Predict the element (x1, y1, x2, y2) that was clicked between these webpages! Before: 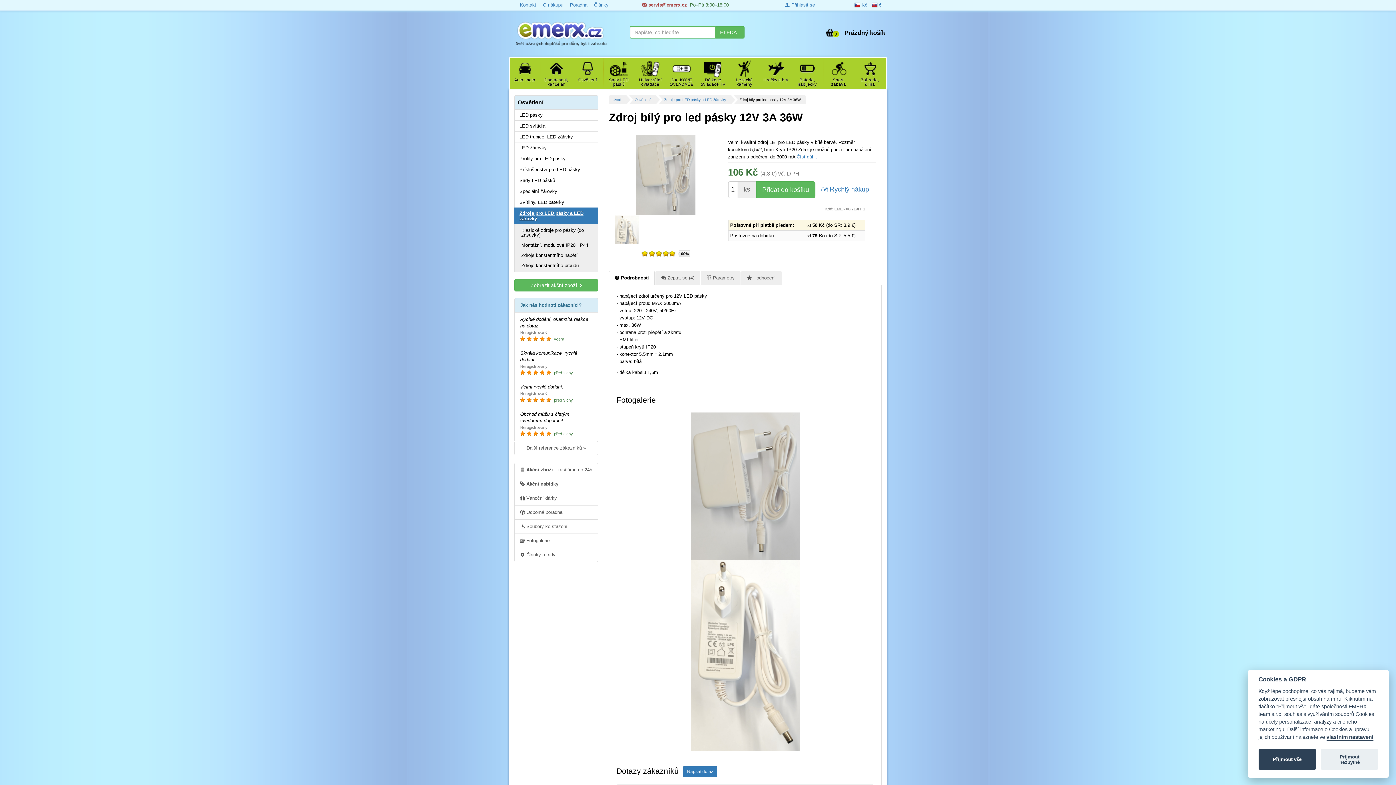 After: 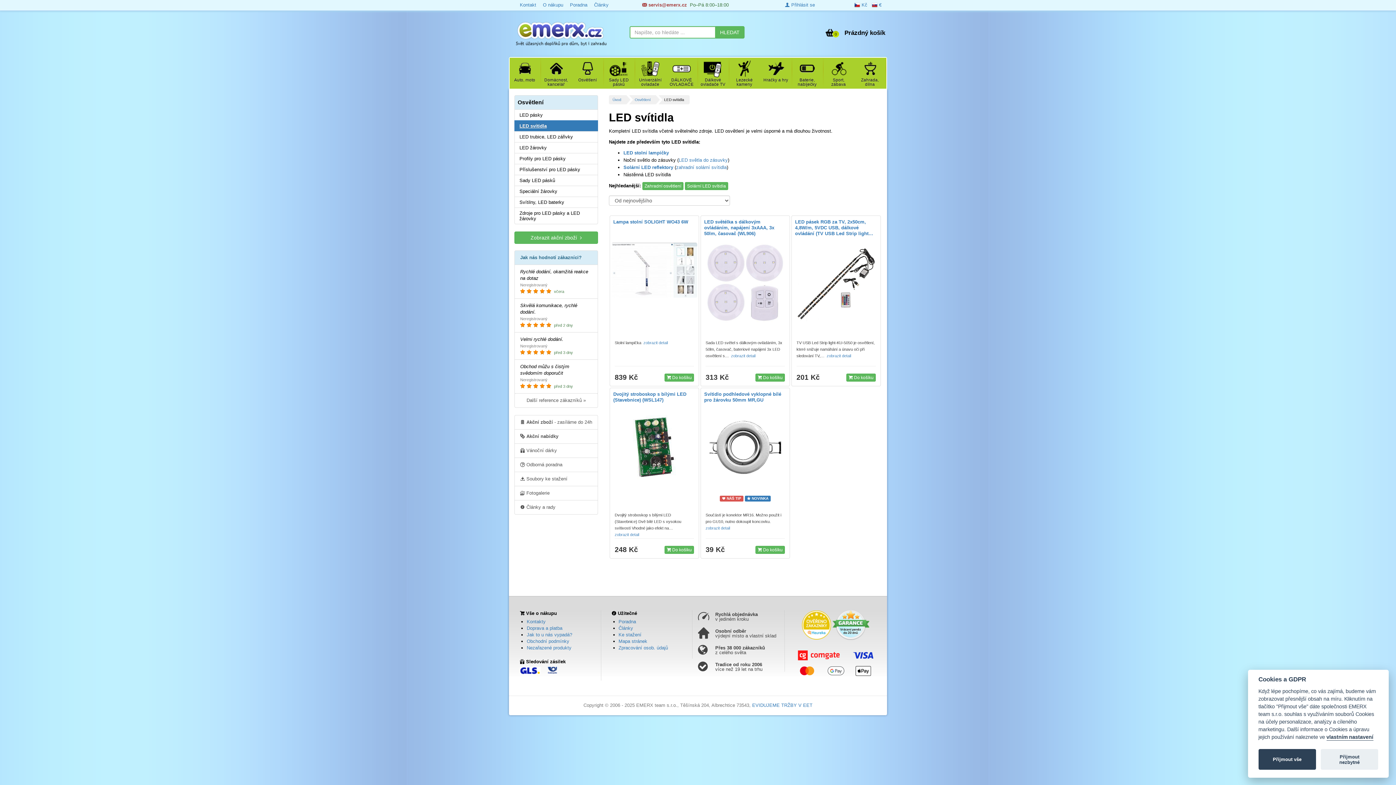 Action: label: LED svítidla bbox: (519, 123, 596, 128)